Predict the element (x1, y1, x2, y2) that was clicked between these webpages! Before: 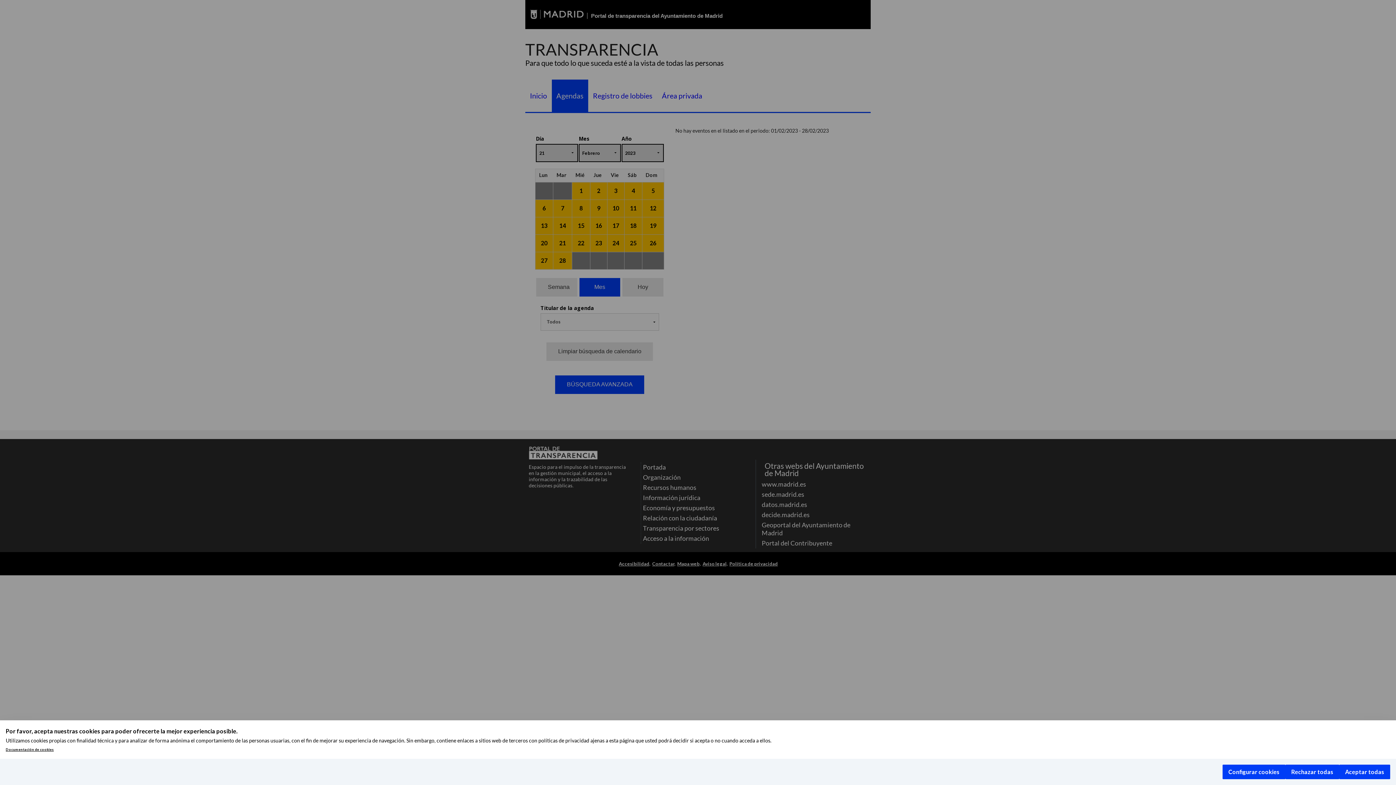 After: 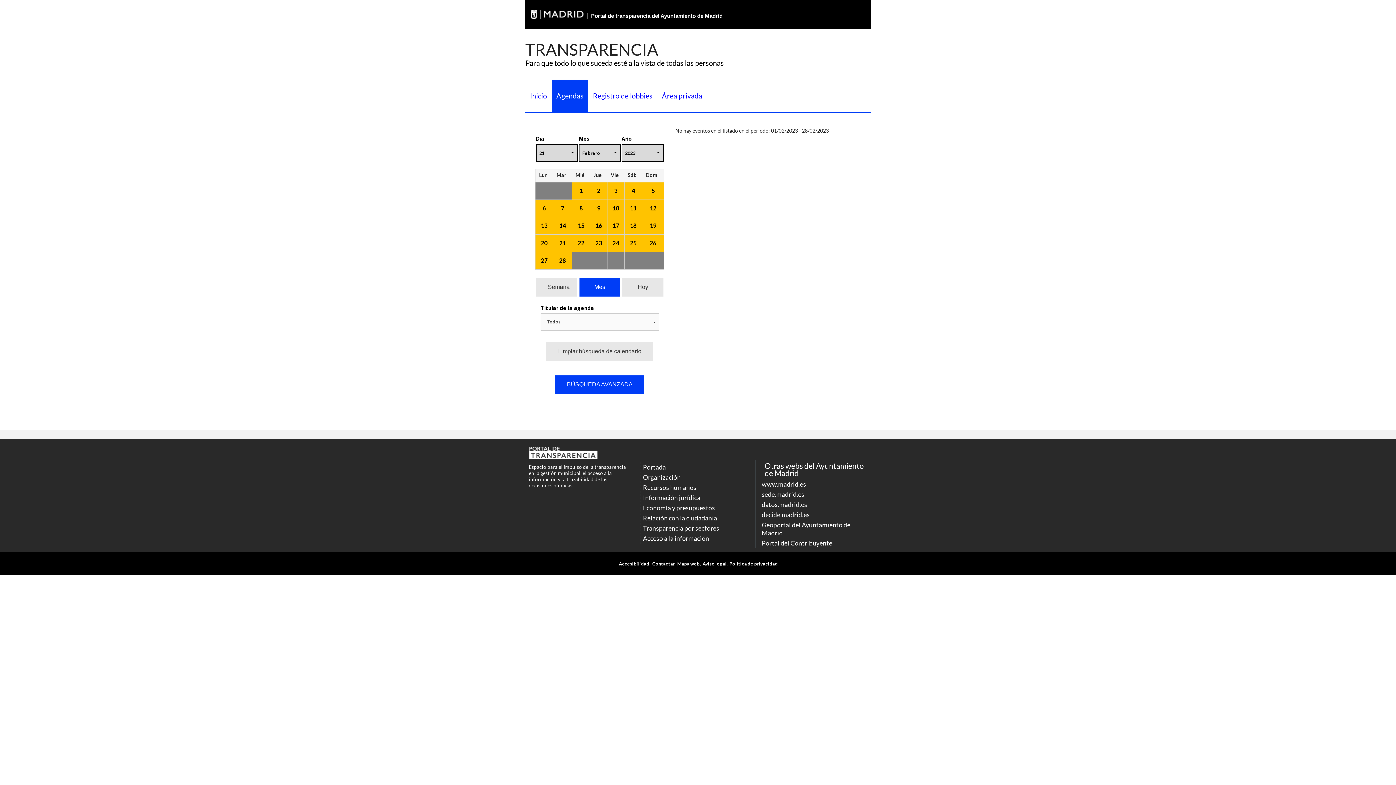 Action: bbox: (1339, 765, 1390, 779) label: Aceptar todas